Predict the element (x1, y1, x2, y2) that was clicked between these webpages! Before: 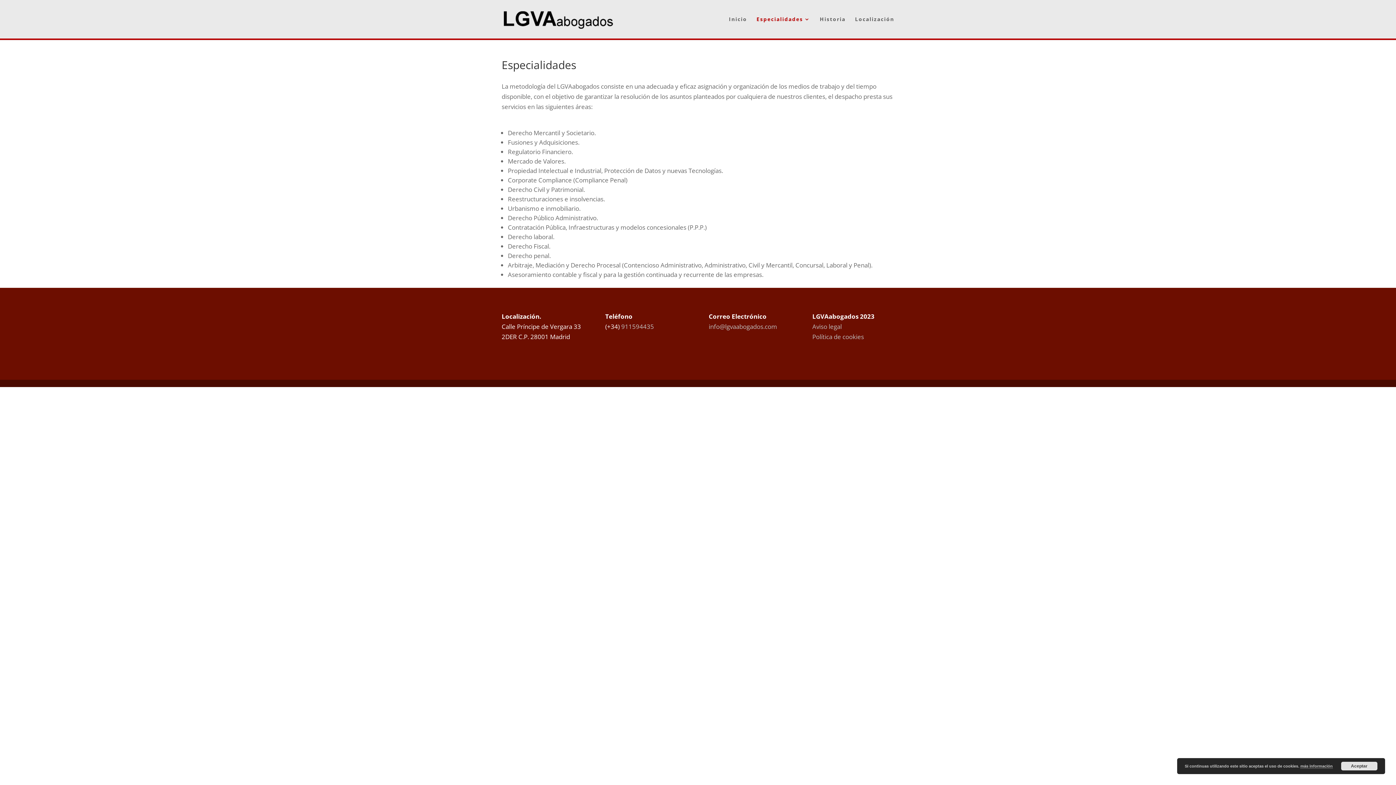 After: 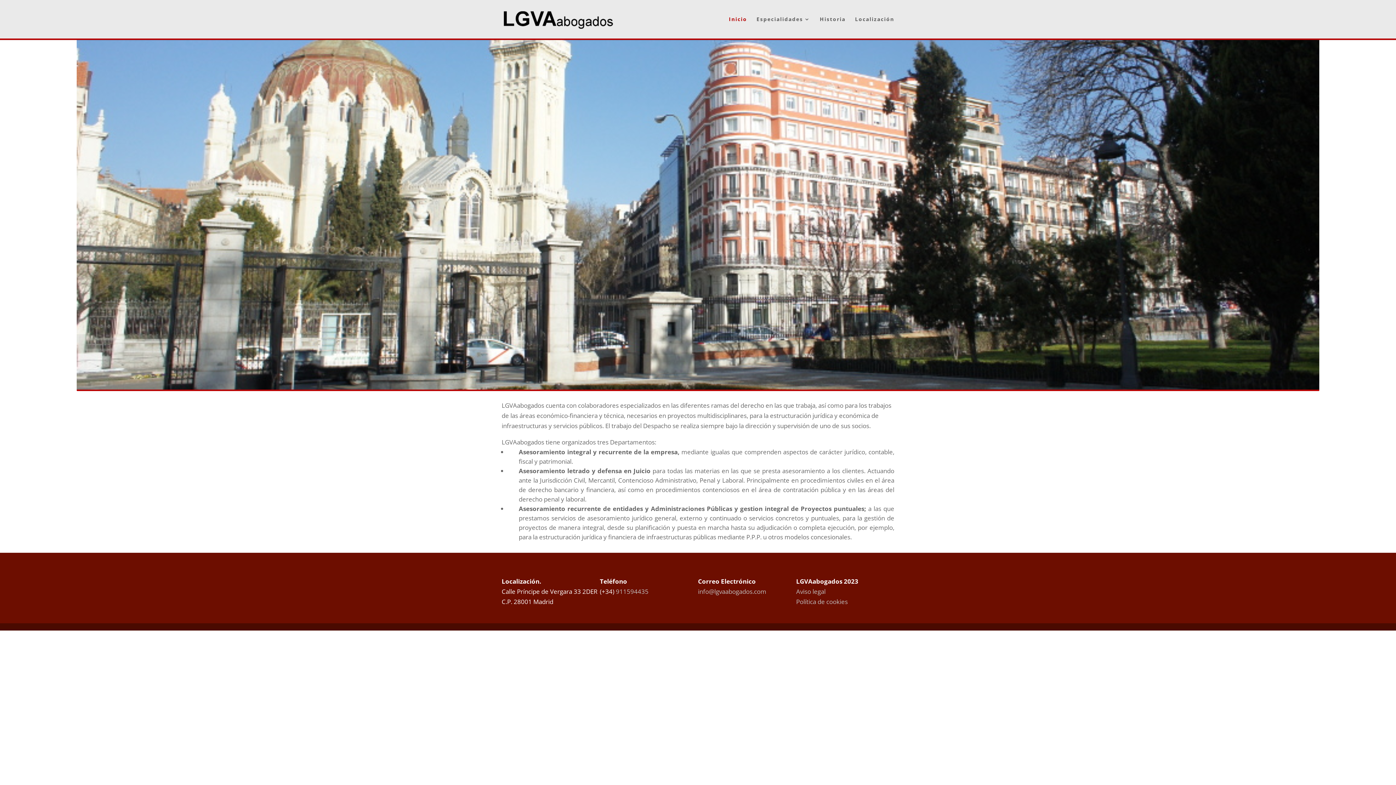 Action: bbox: (503, 14, 617, 22)